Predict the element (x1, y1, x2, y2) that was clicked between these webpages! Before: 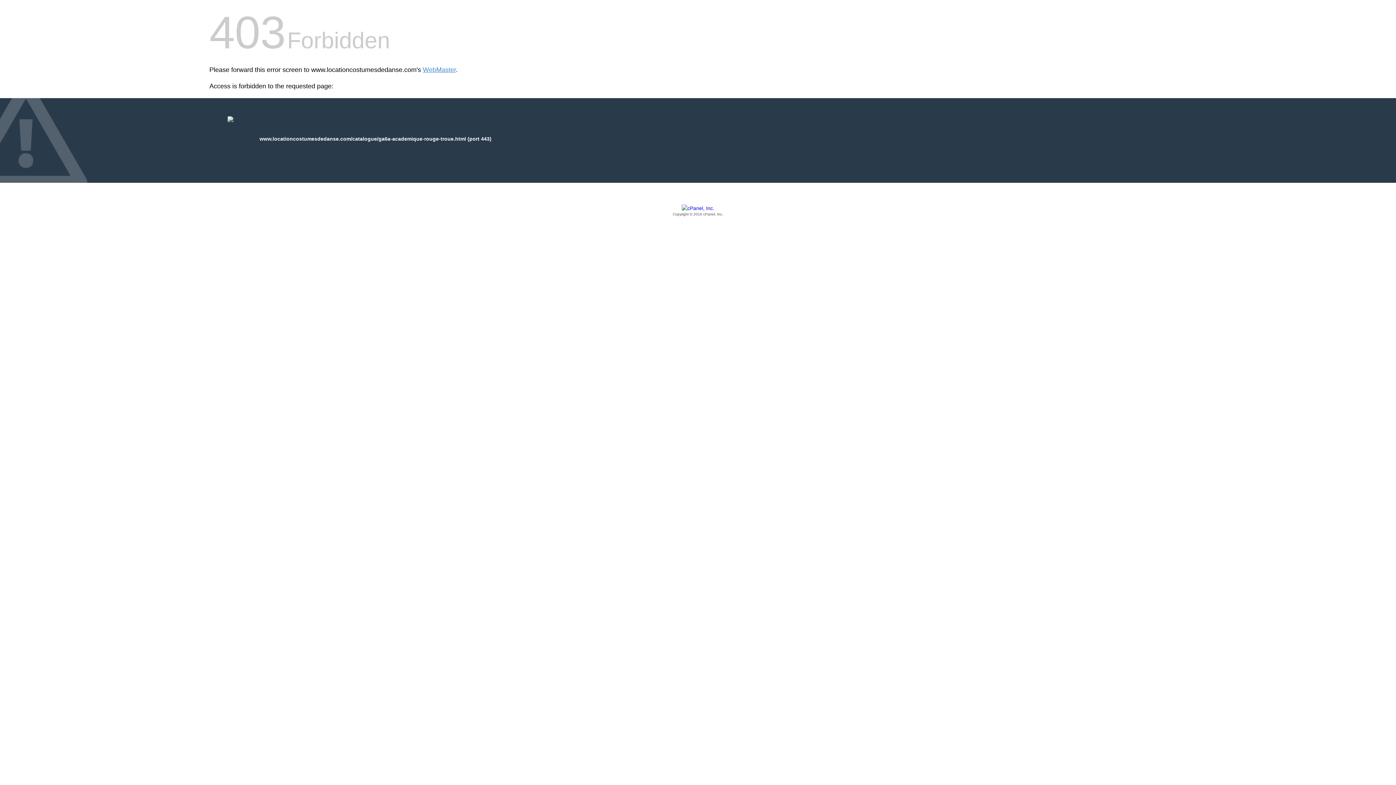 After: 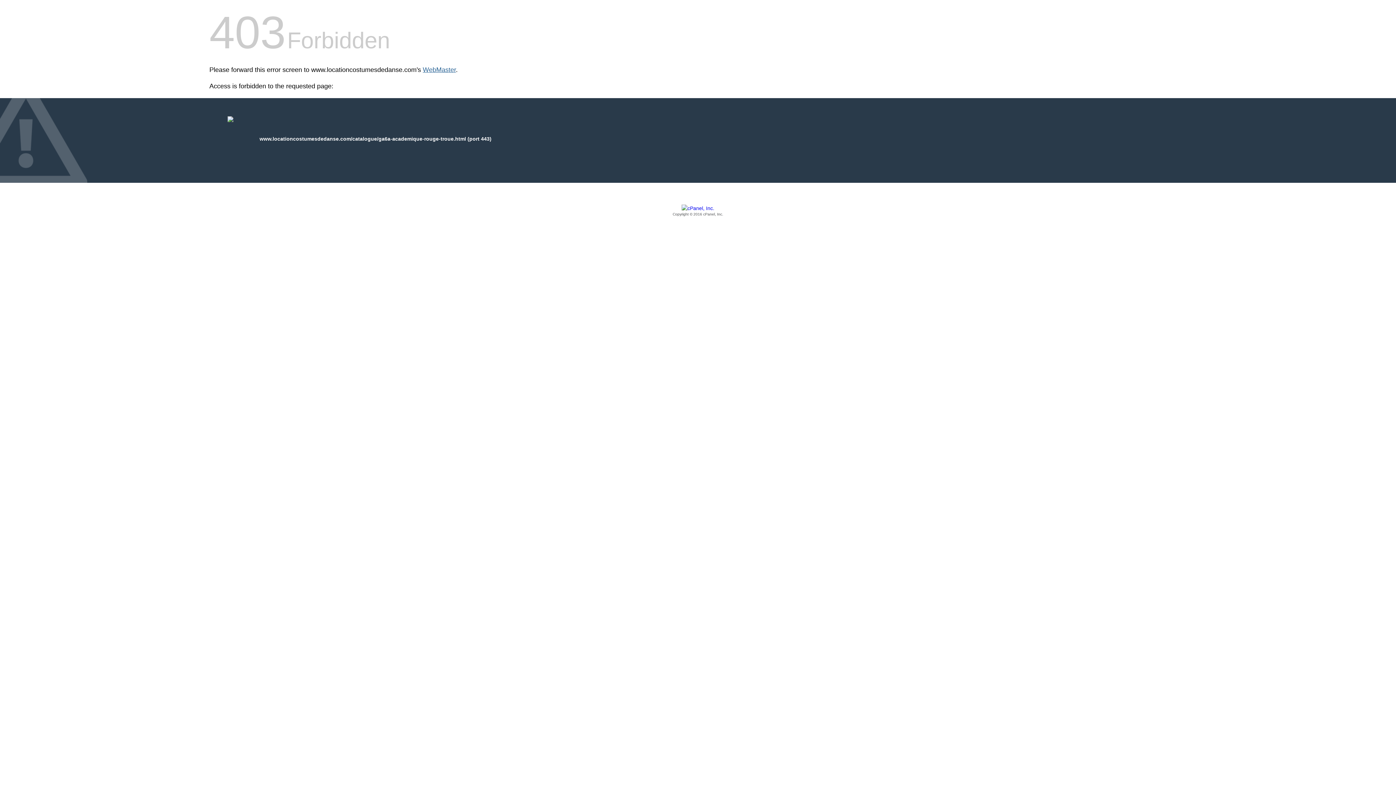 Action: bbox: (422, 66, 456, 73) label: WebMaster